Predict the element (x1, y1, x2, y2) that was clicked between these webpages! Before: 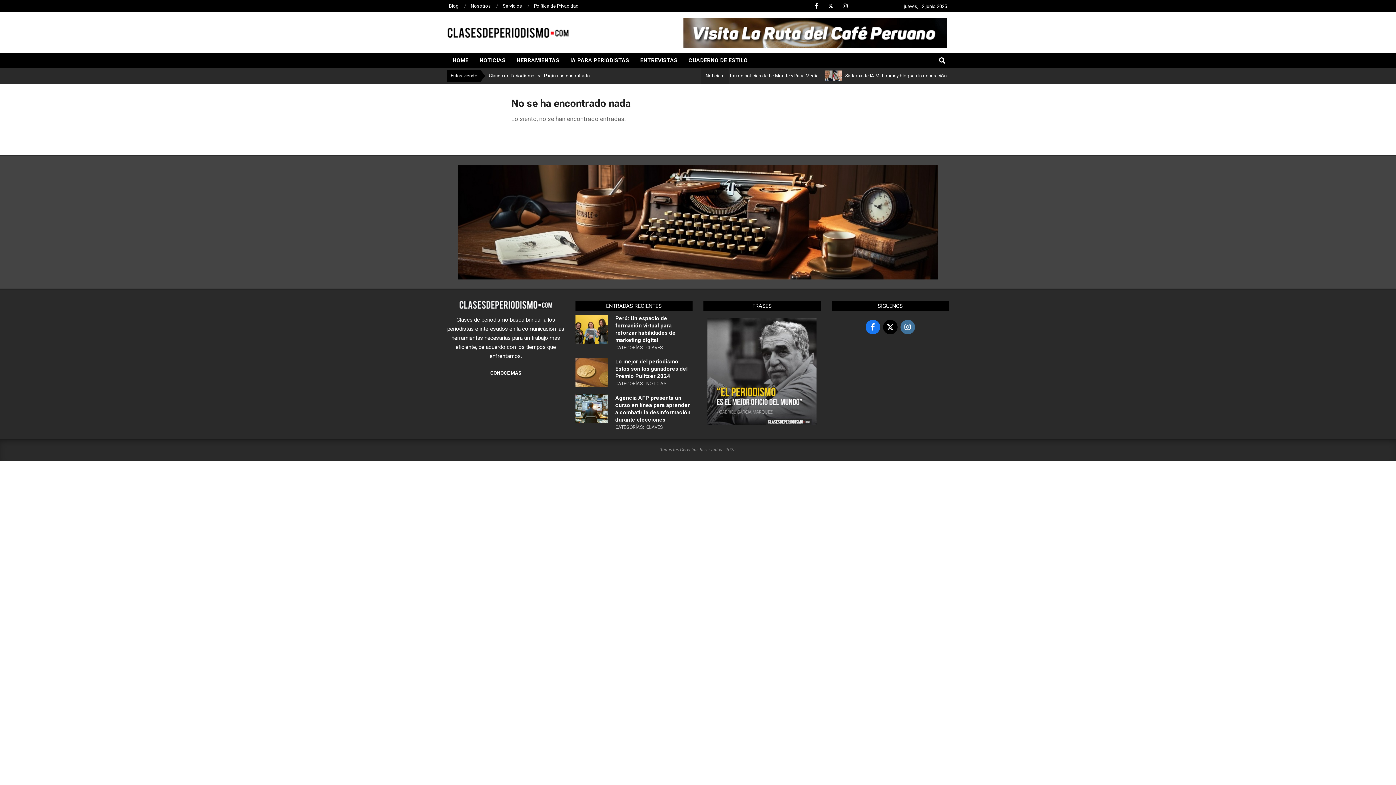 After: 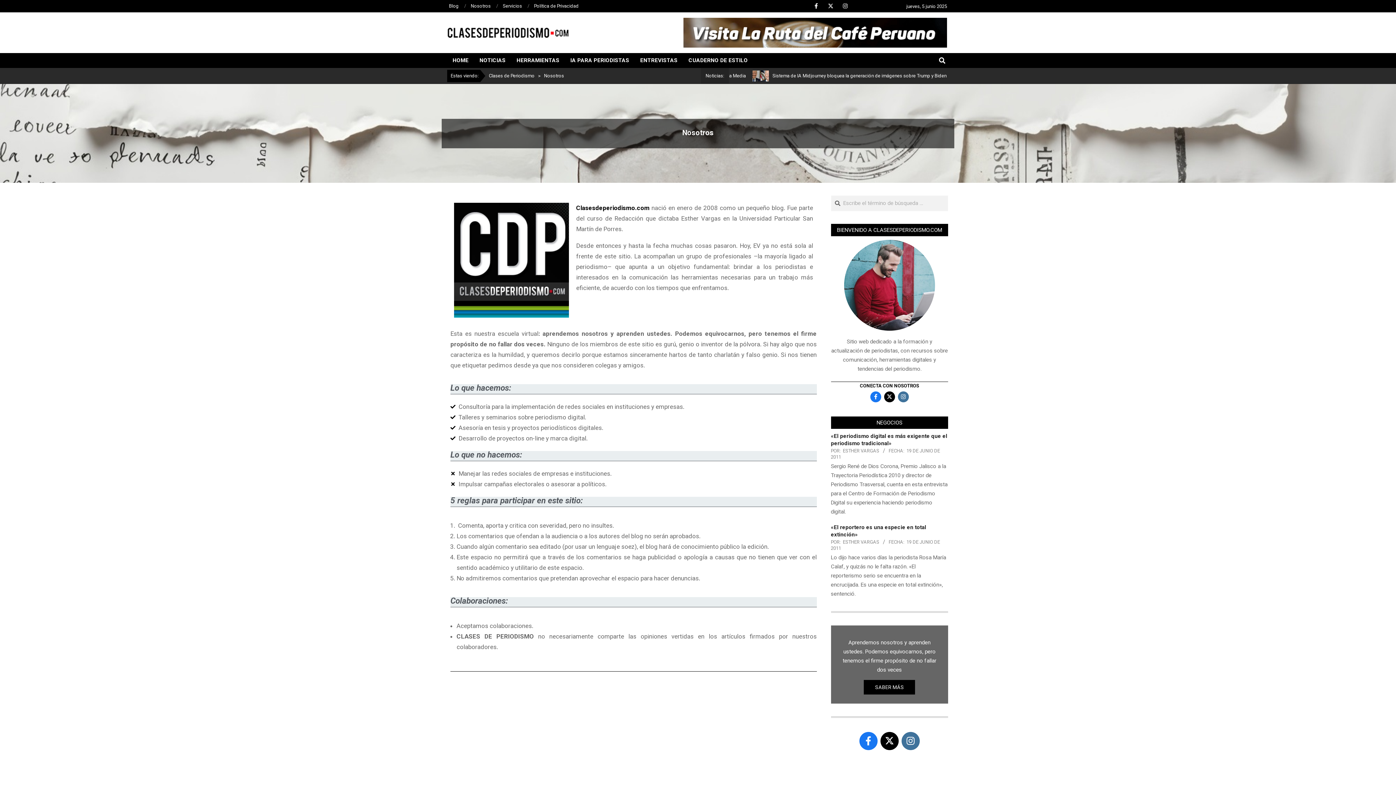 Action: bbox: (470, 3, 490, 8) label: Nosotros